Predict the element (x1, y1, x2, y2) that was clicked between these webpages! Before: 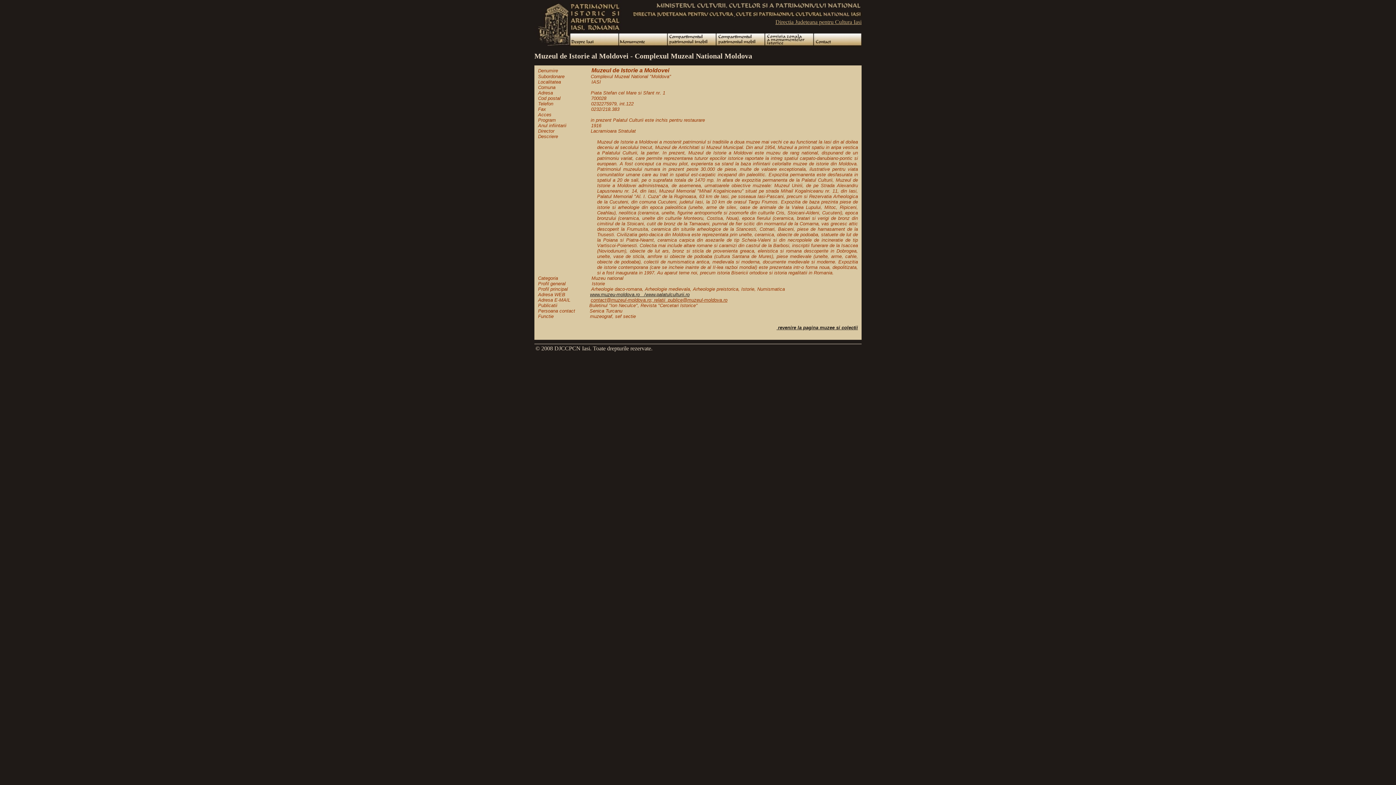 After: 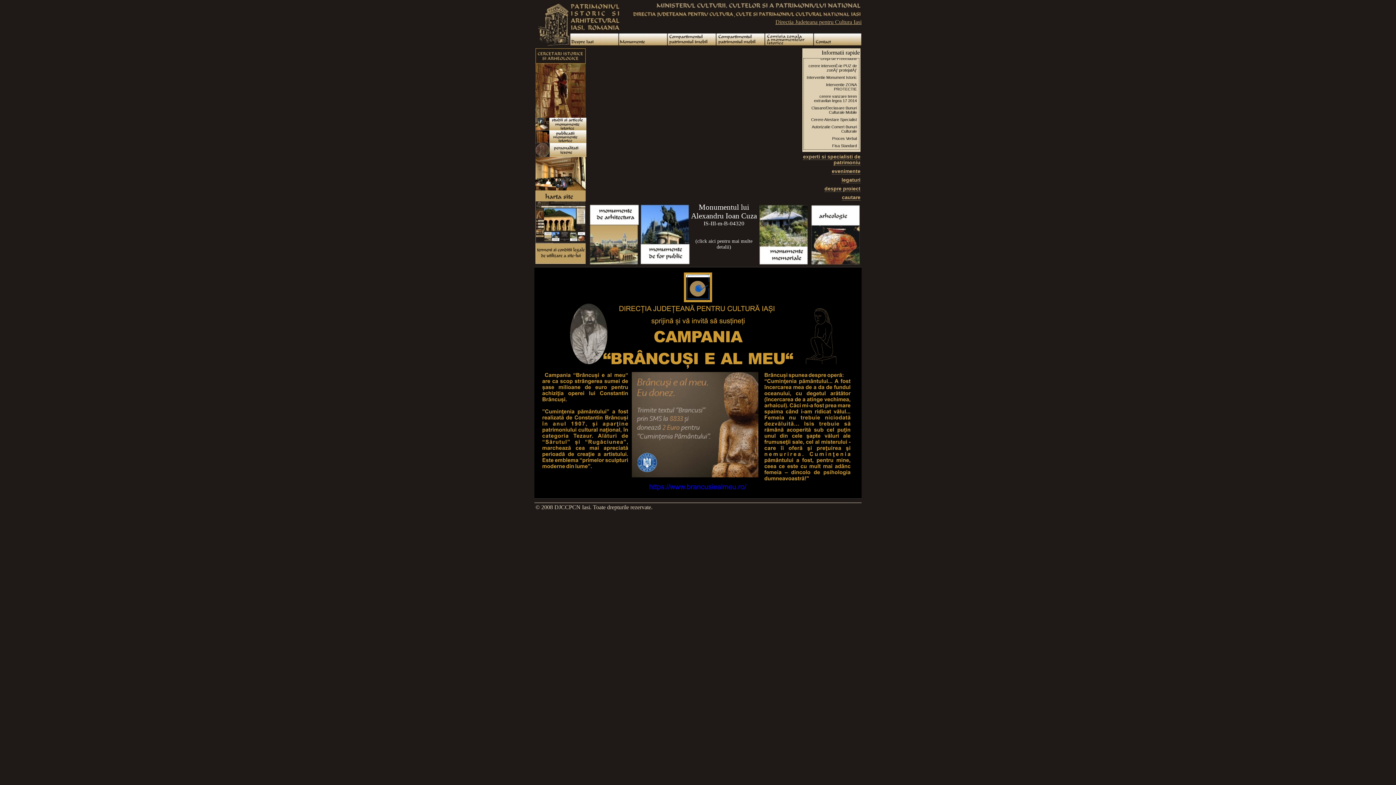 Action: label:   bbox: (534, 0, 621, 33)